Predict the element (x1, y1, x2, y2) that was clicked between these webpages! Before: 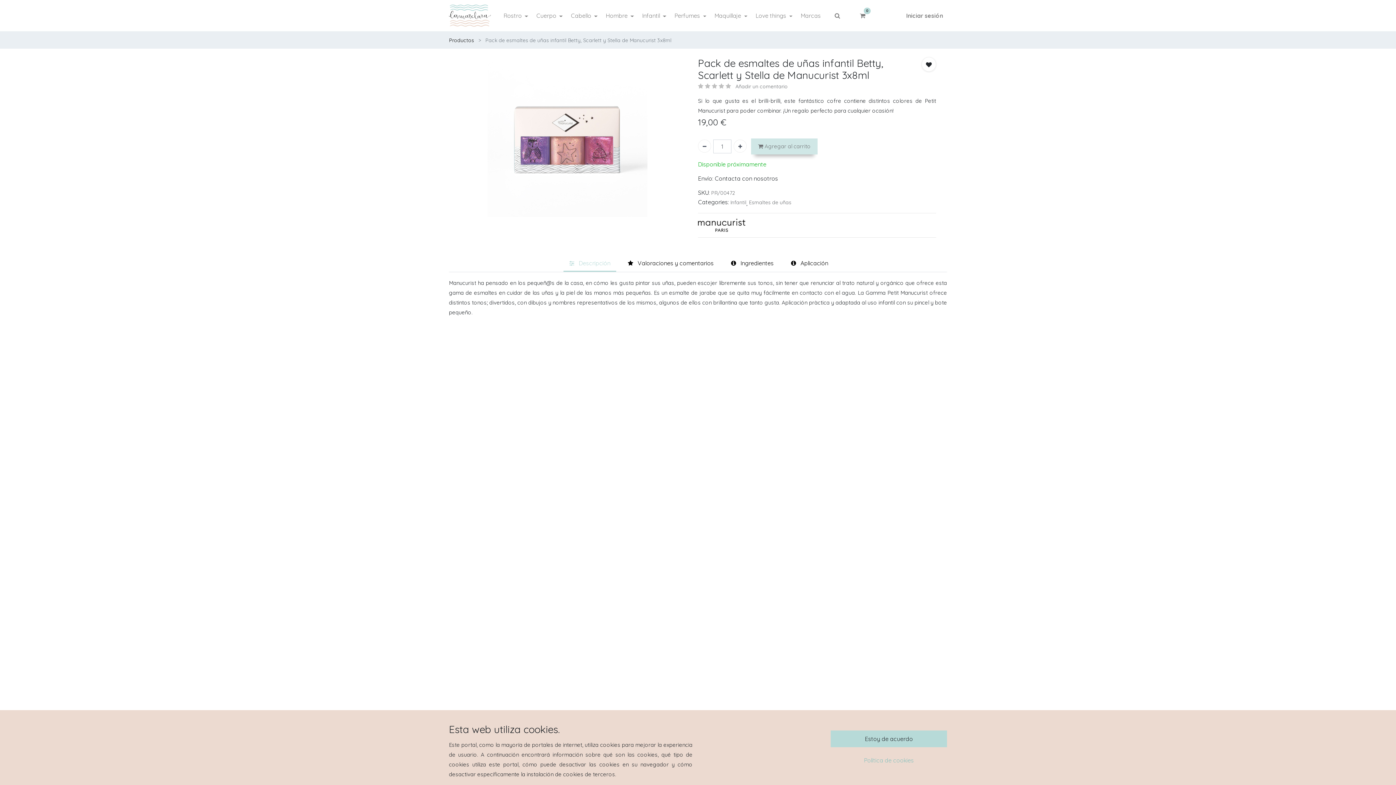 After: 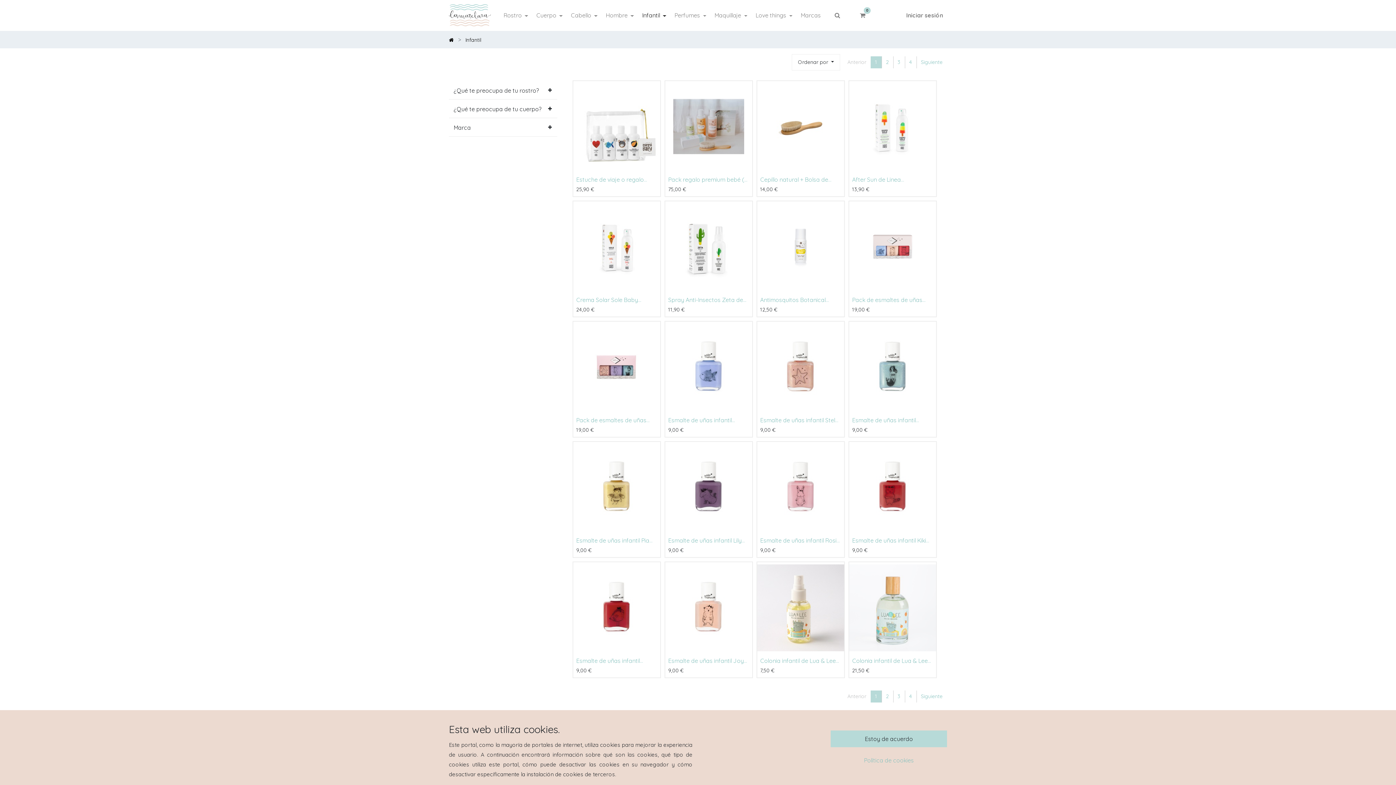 Action: bbox: (730, 170, 746, 179) label: Infantil